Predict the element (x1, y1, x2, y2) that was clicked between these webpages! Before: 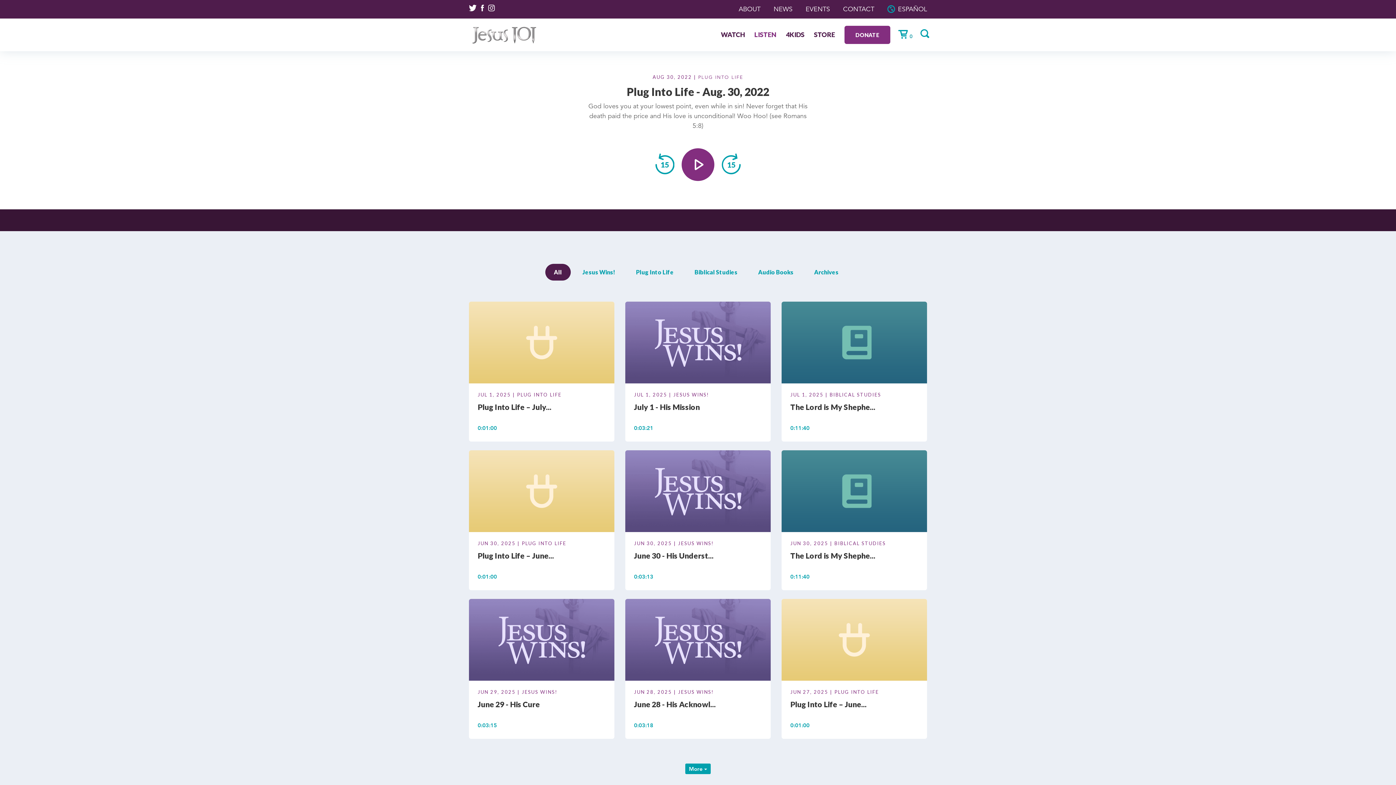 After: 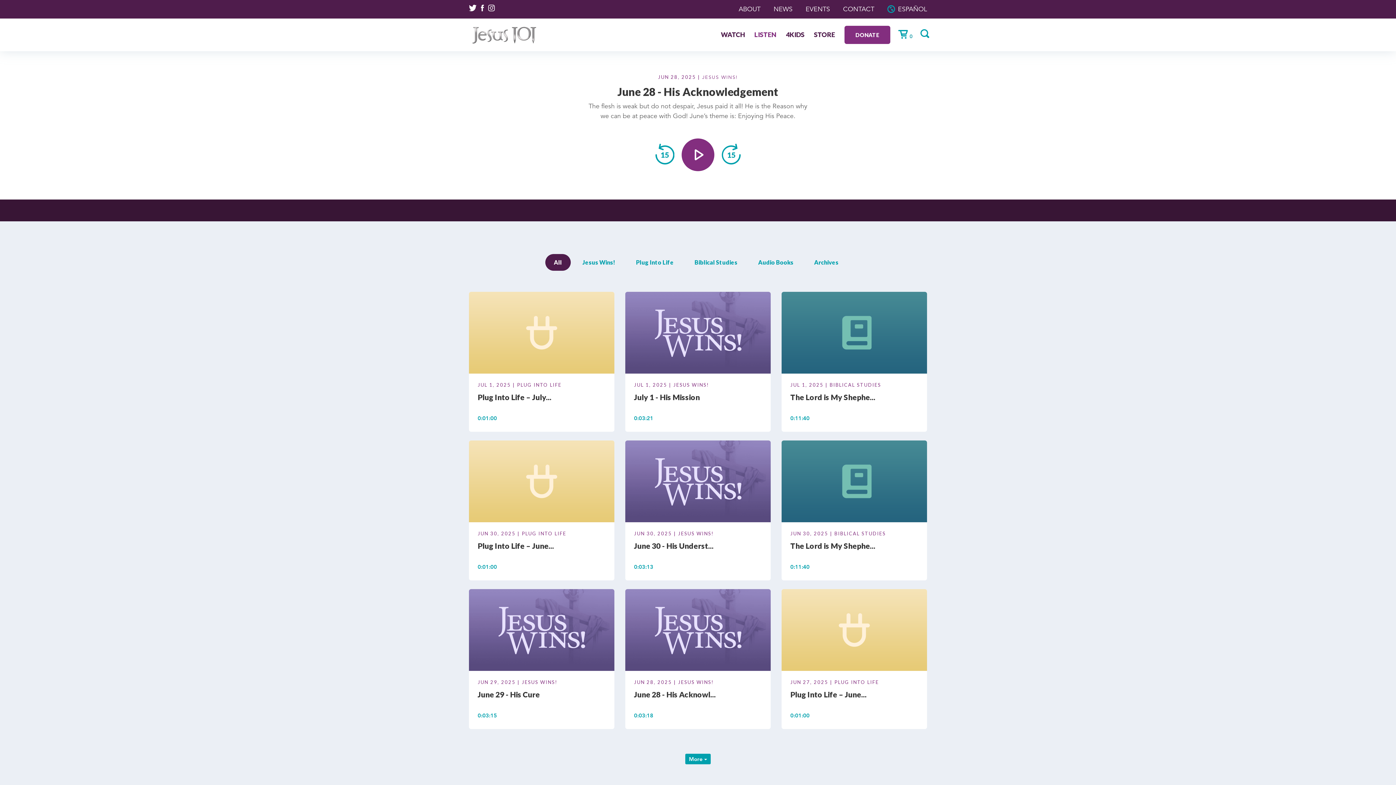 Action: bbox: (625, 638, 770, 644)